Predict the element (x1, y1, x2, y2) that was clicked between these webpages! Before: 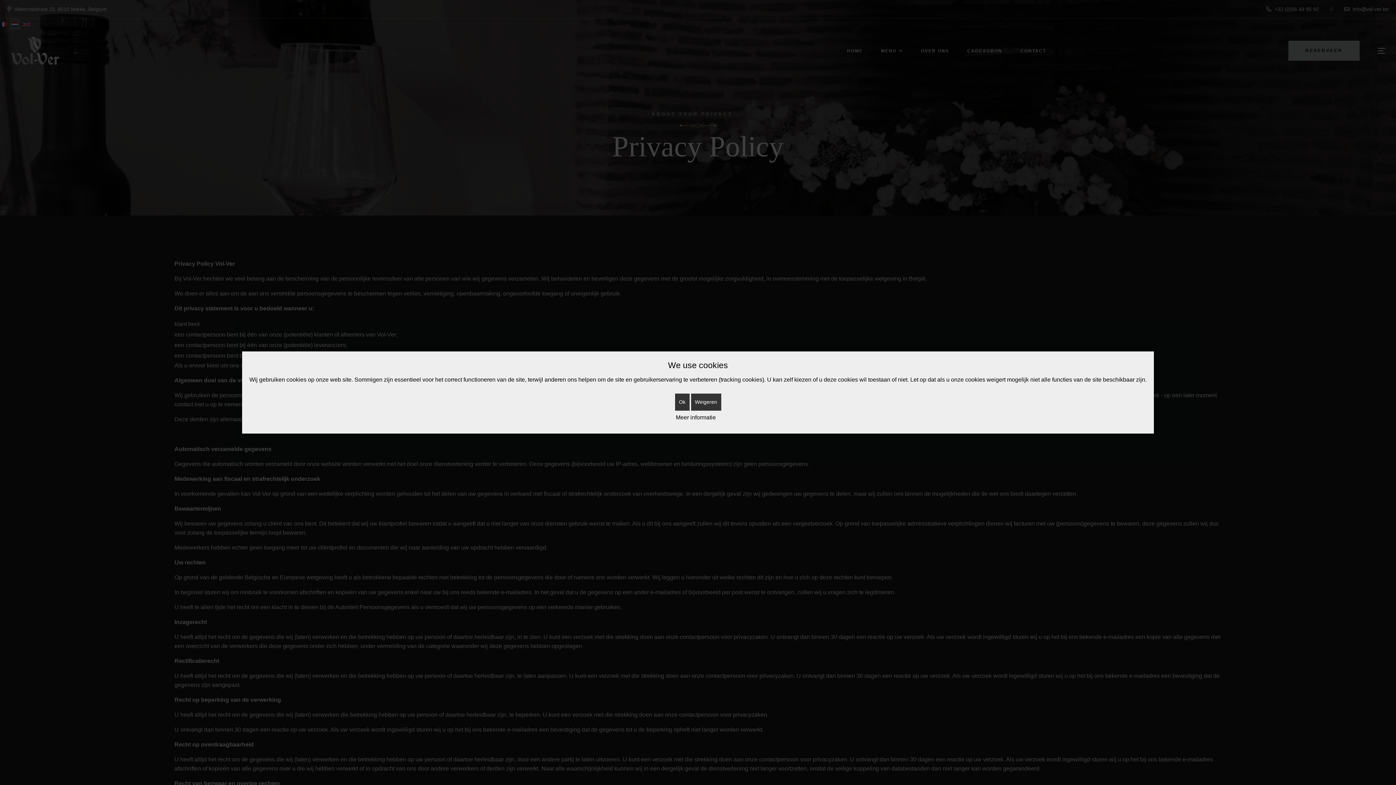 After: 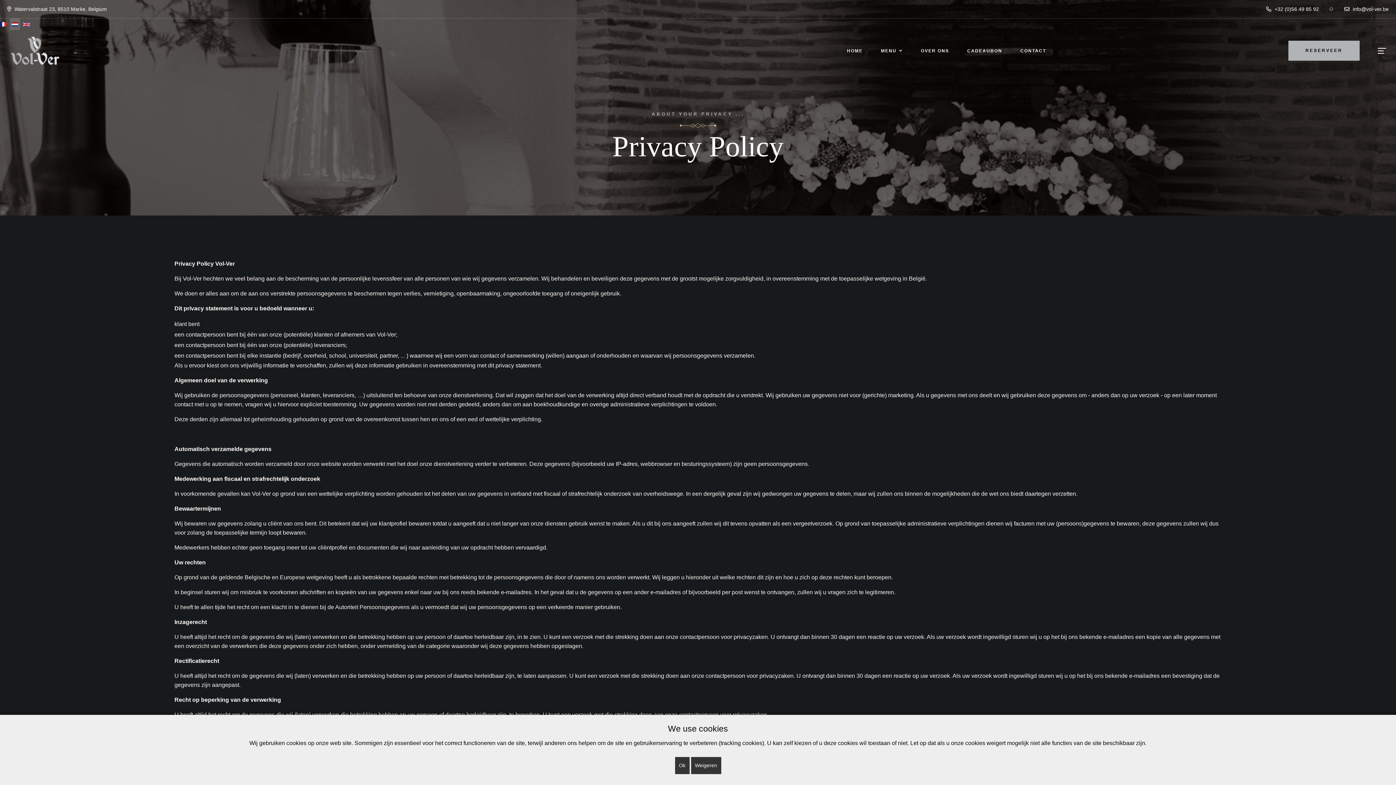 Action: bbox: (676, 412, 716, 422) label: Meer informatie